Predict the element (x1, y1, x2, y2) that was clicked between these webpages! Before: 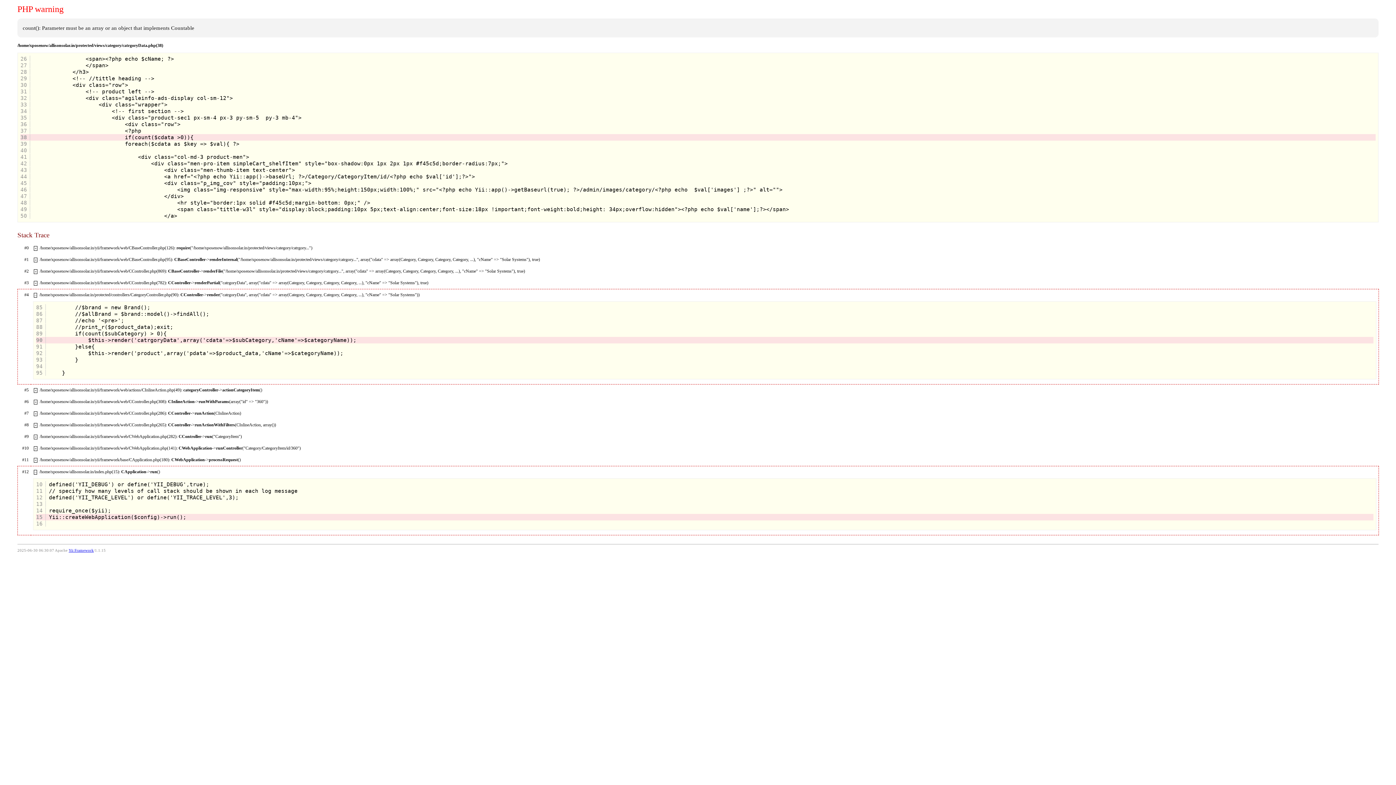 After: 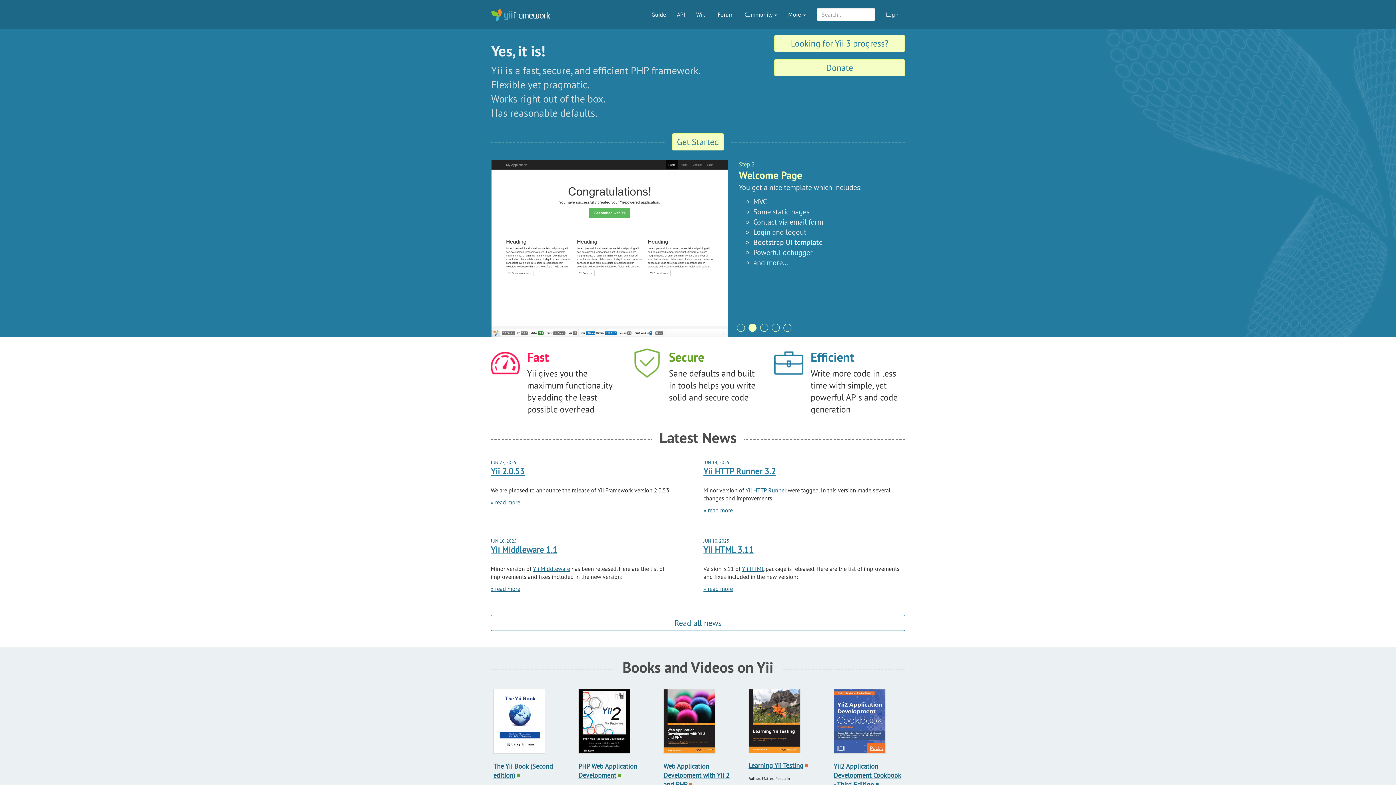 Action: label: Yii Framework bbox: (68, 548, 93, 552)